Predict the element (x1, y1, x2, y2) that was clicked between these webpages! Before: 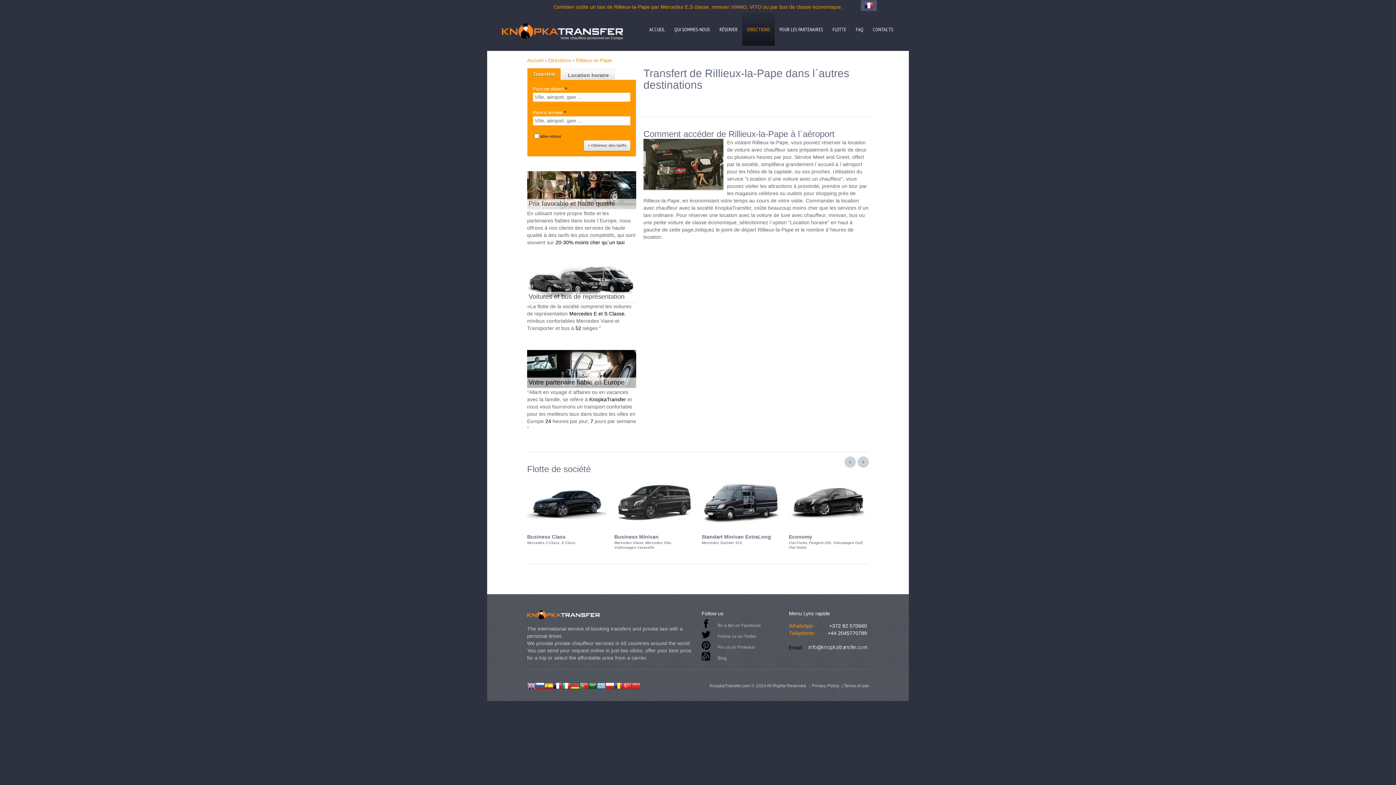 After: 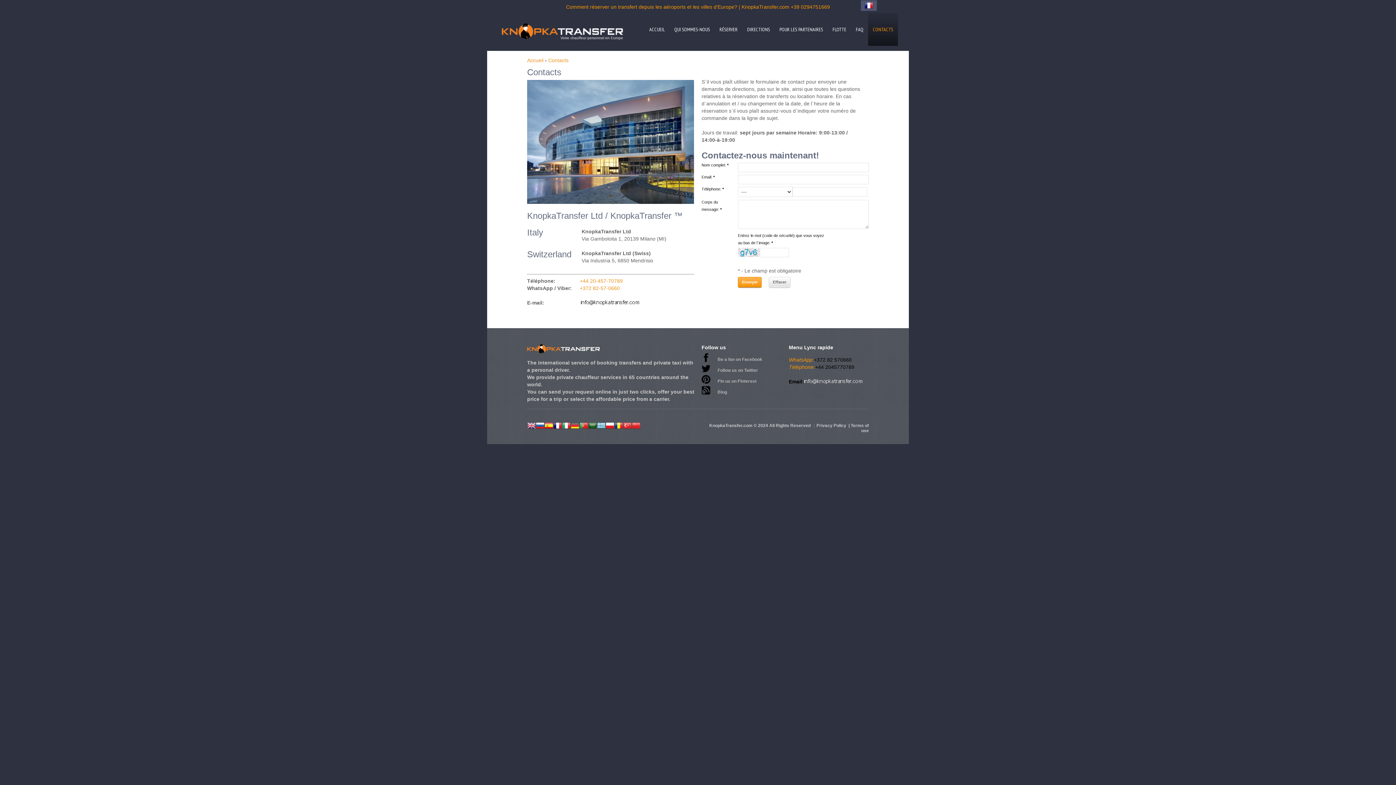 Action: label: CONTACTS bbox: (868, 13, 898, 45)